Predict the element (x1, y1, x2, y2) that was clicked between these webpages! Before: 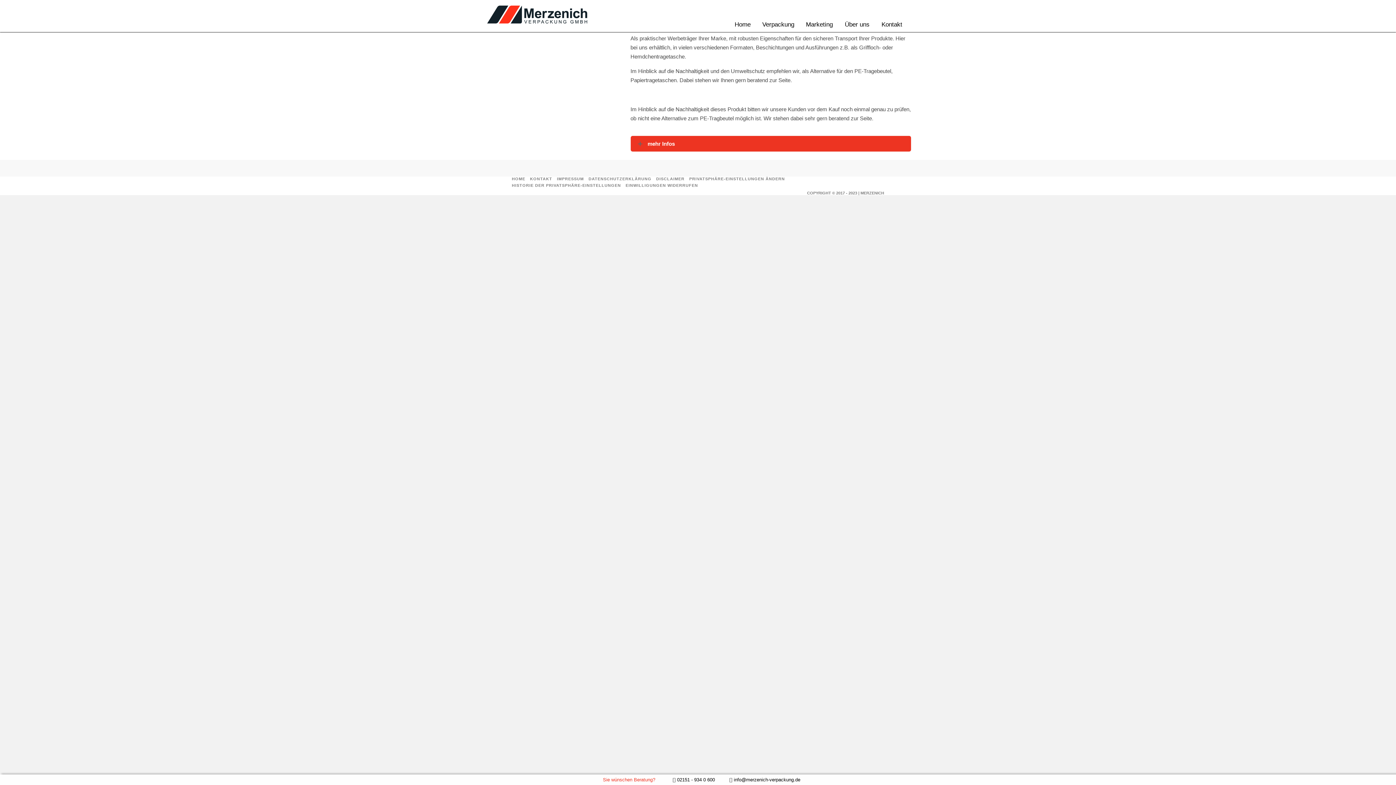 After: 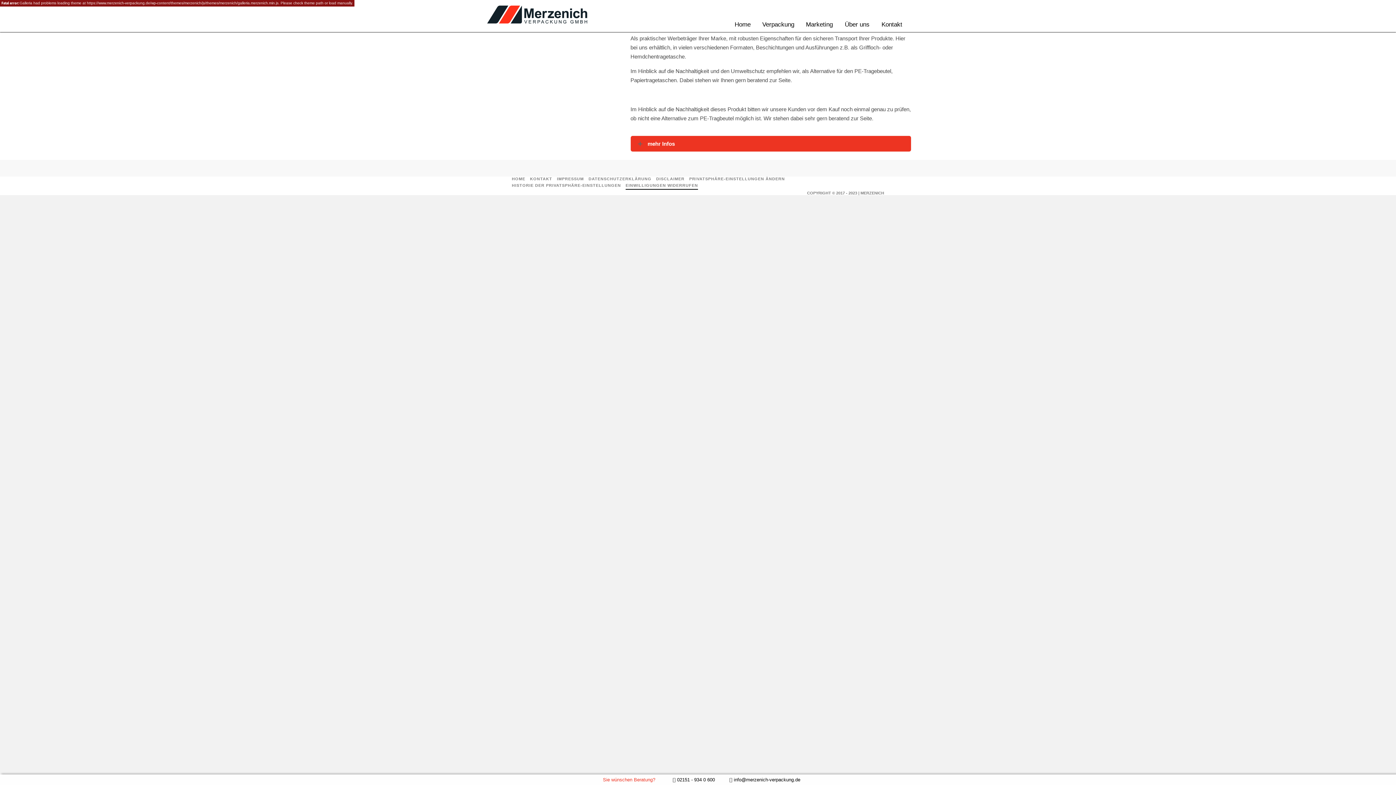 Action: label: EINWILLIGUNGEN WIDERRUFEN bbox: (625, 183, 698, 189)